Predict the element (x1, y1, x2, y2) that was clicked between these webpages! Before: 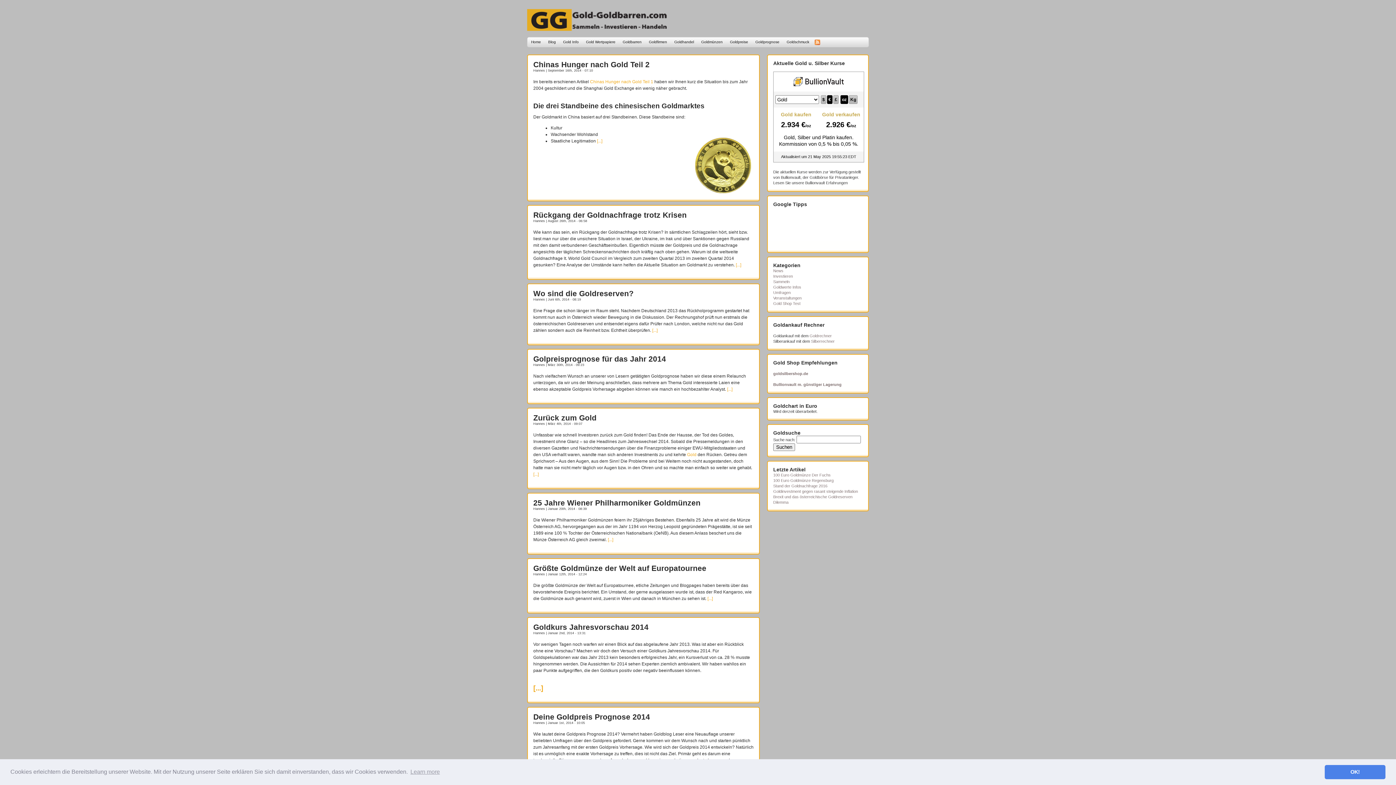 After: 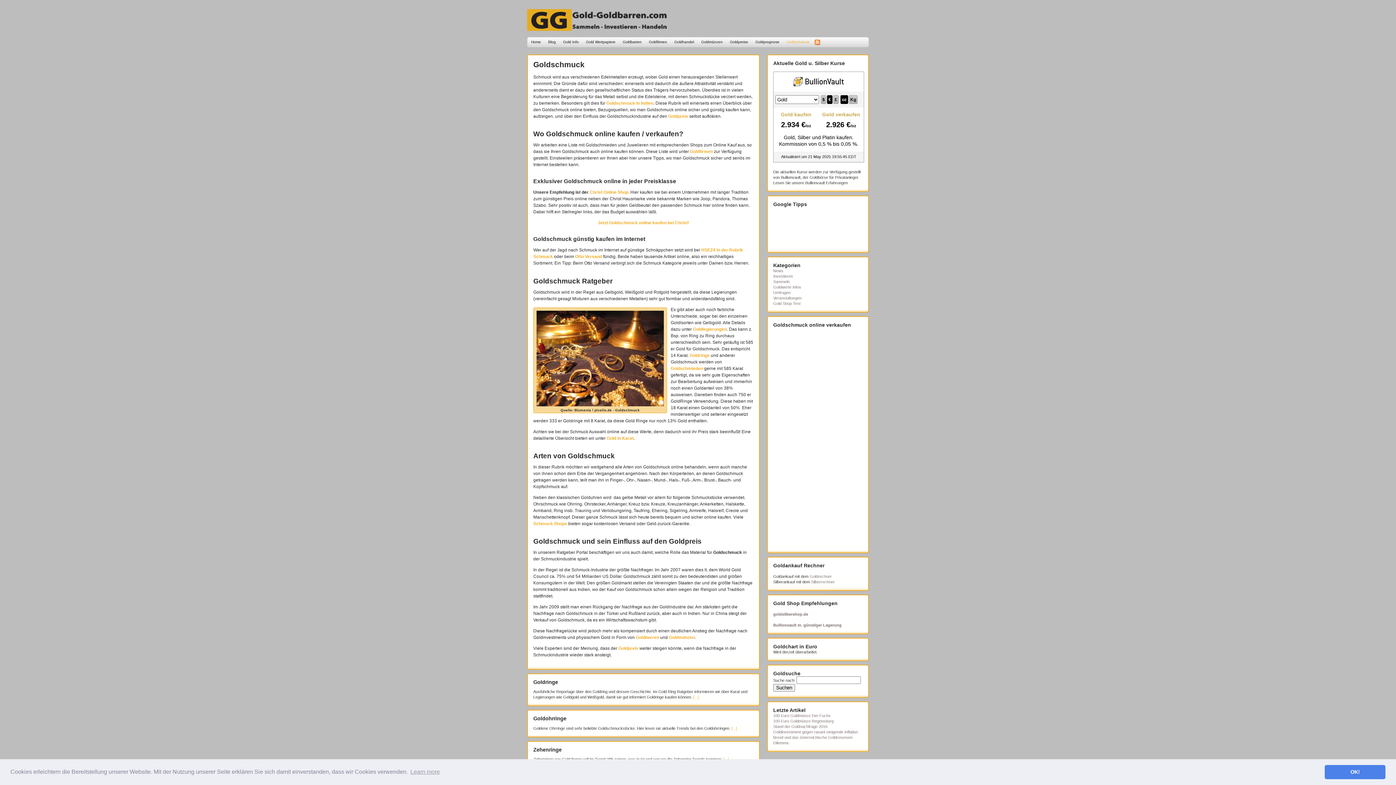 Action: bbox: (783, 37, 813, 46) label: Goldschmuck